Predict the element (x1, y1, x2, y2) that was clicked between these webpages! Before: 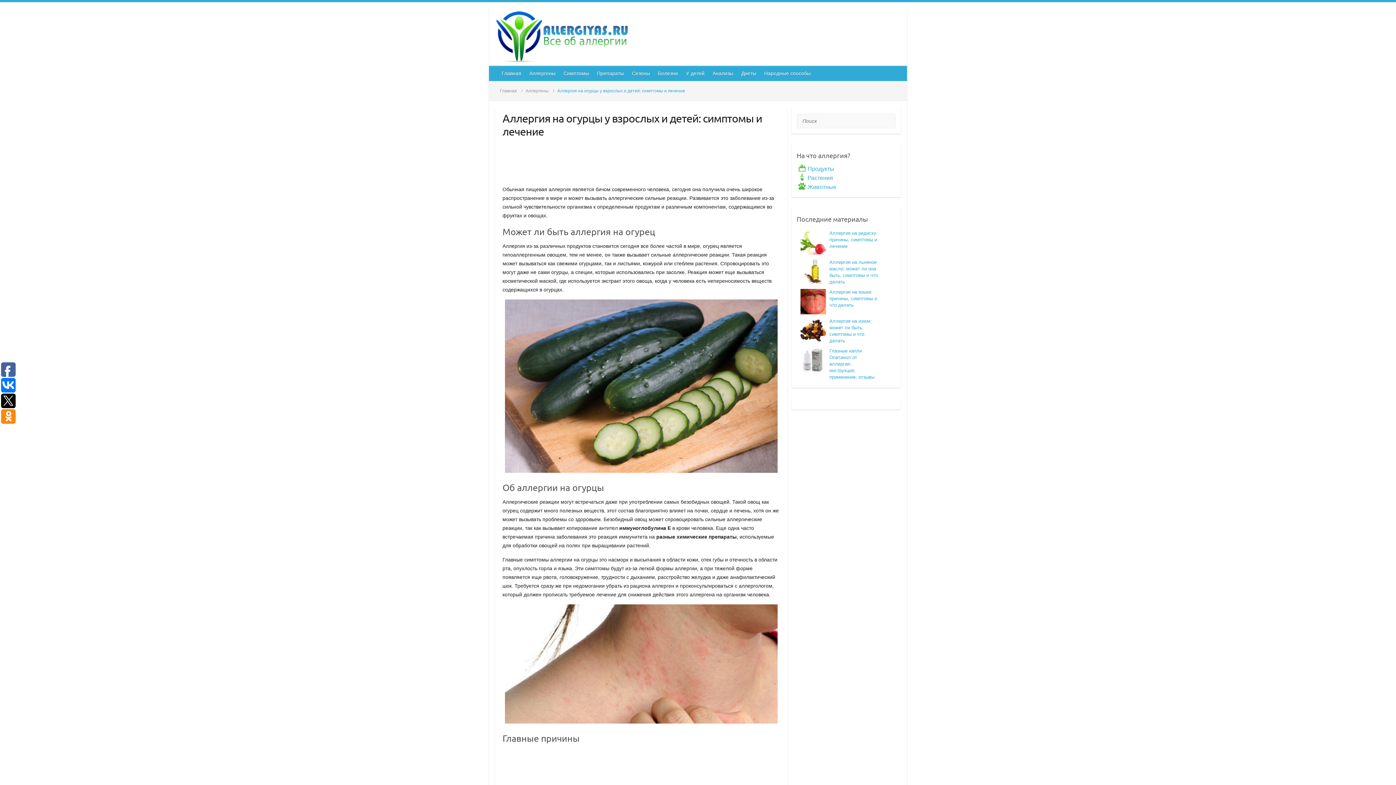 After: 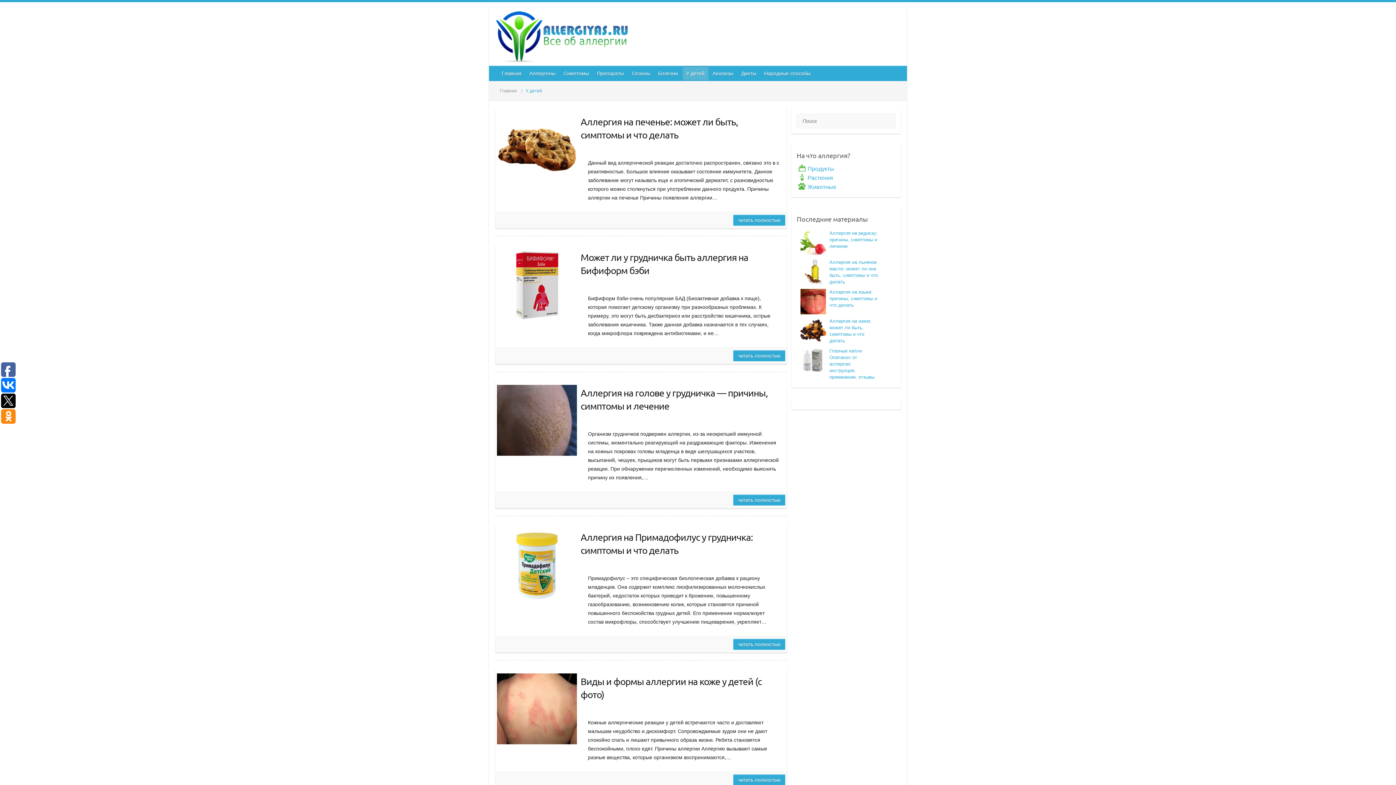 Action: bbox: (682, 66, 709, 80) label: У детей